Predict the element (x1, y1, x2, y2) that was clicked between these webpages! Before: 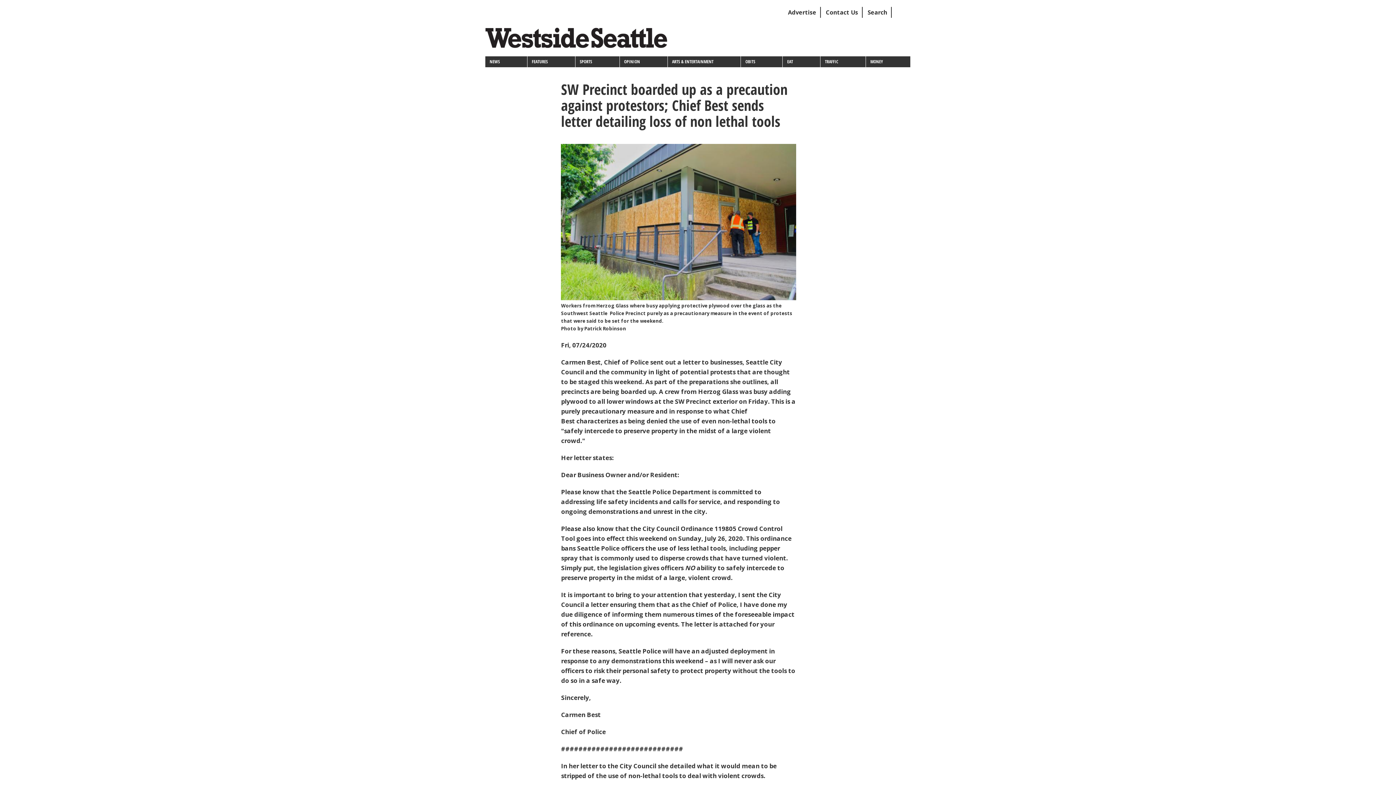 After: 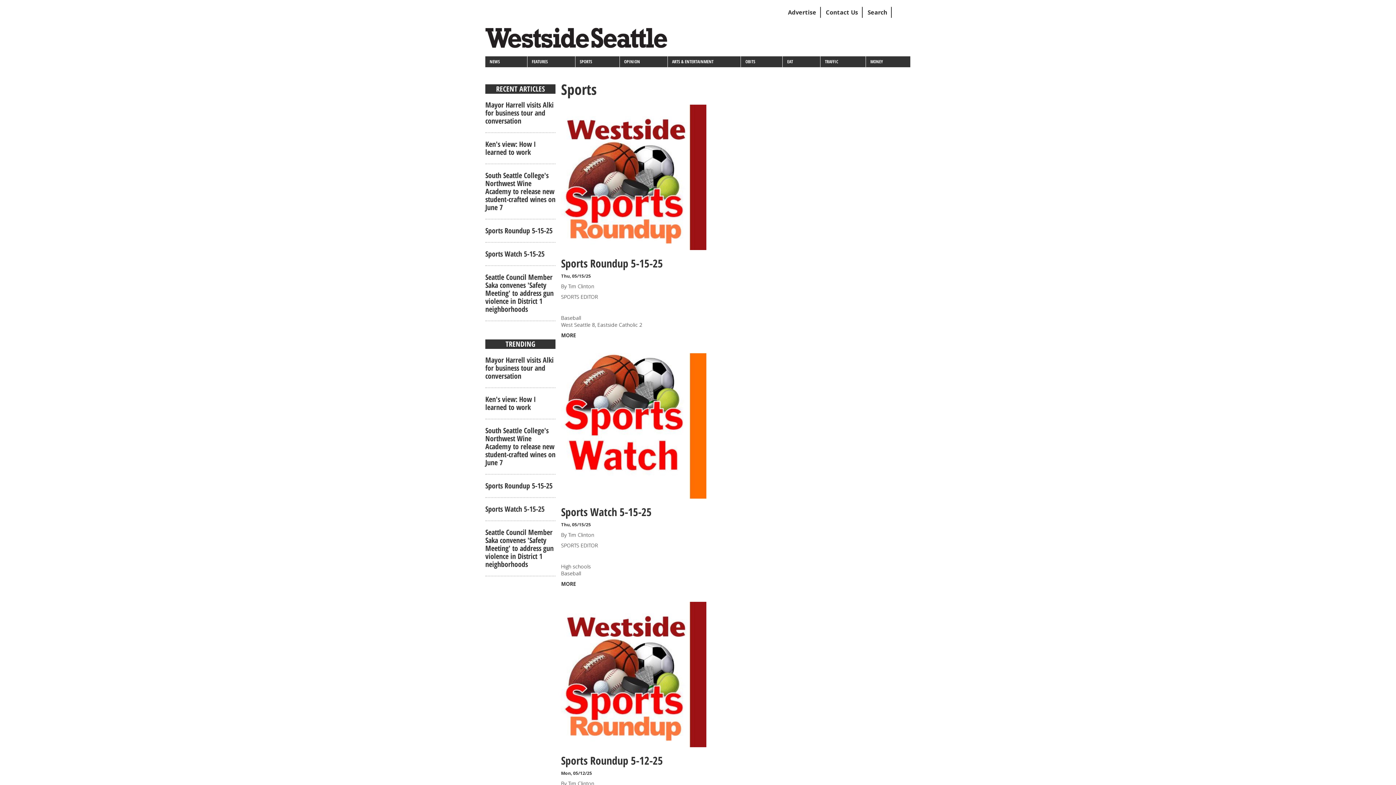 Action: bbox: (575, 56, 619, 67) label: SPORTS